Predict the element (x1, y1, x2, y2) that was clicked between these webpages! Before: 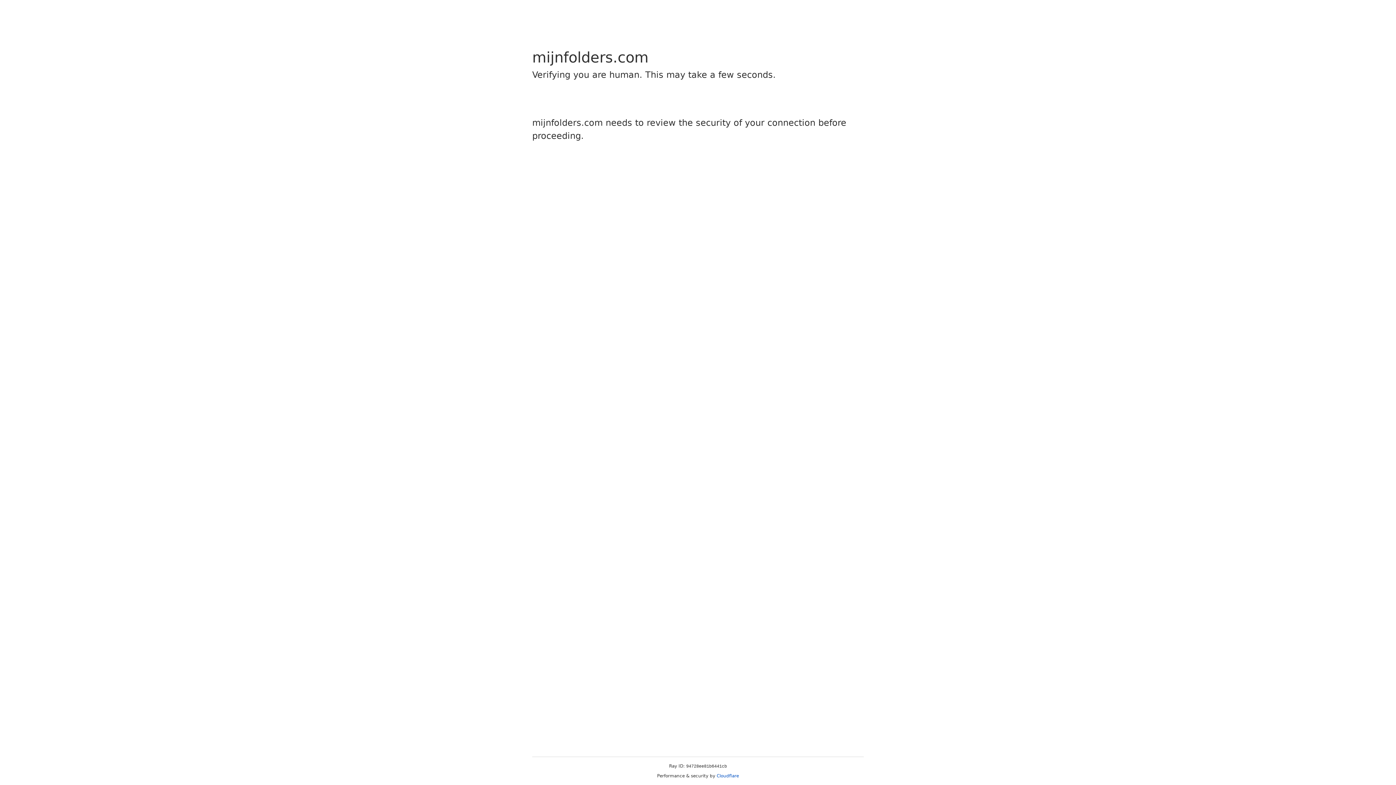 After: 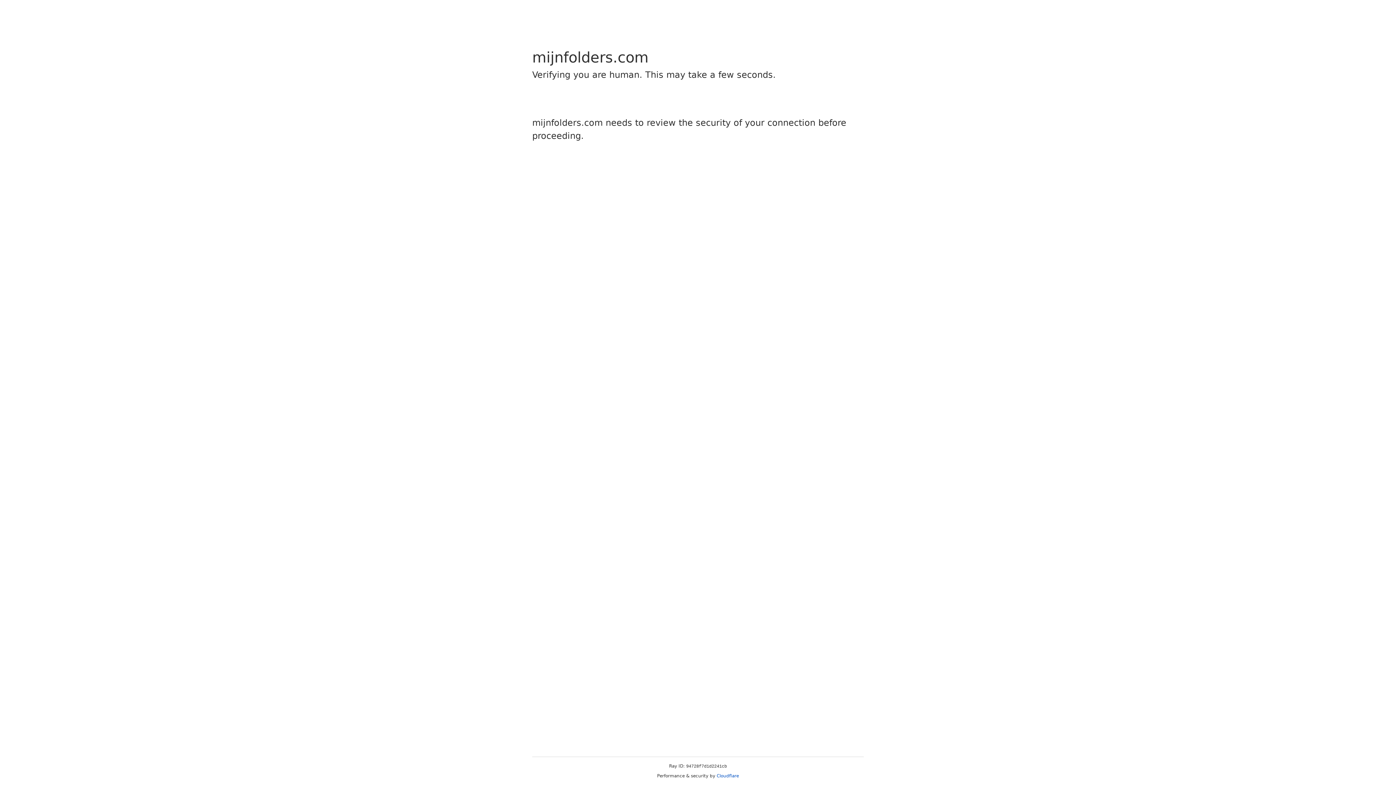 Action: bbox: (716, 773, 739, 778) label: Cloudflare